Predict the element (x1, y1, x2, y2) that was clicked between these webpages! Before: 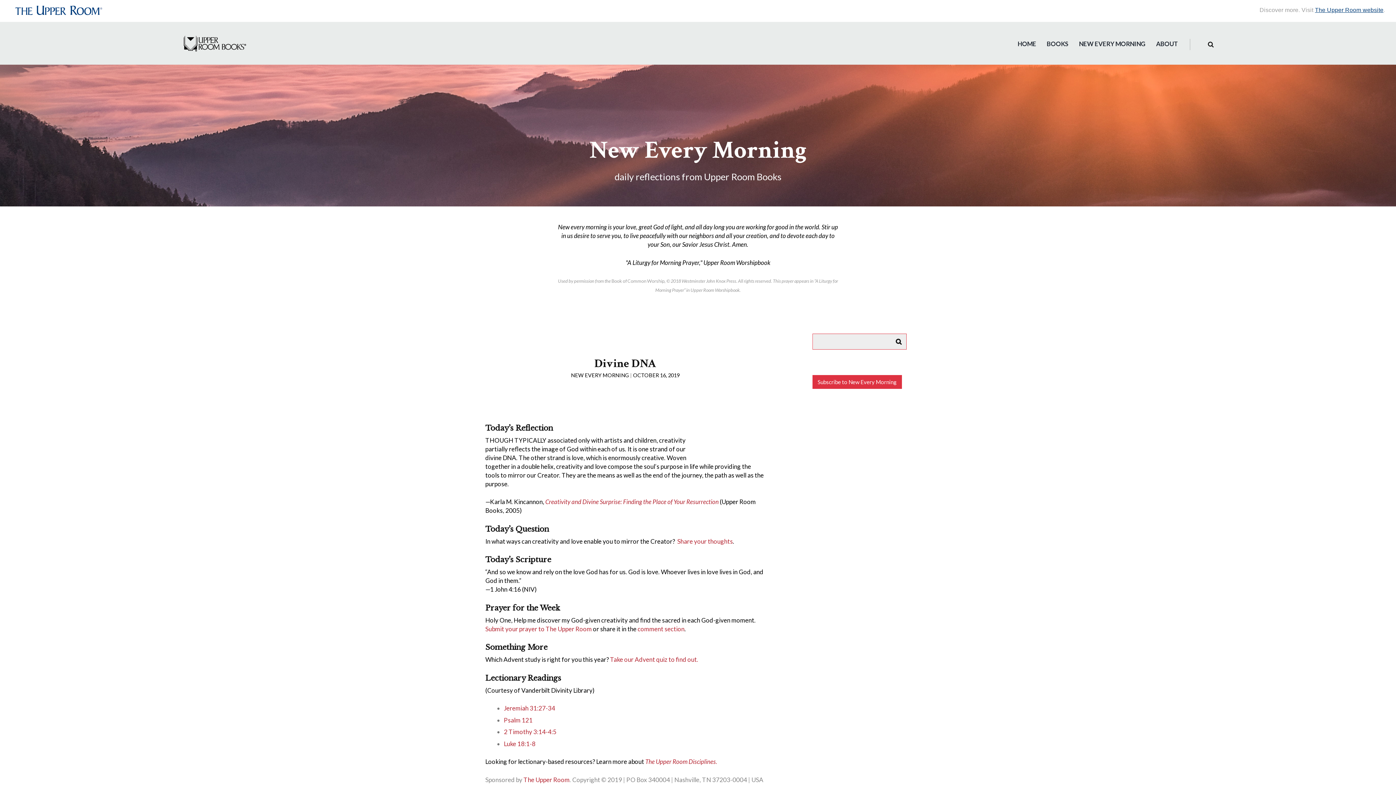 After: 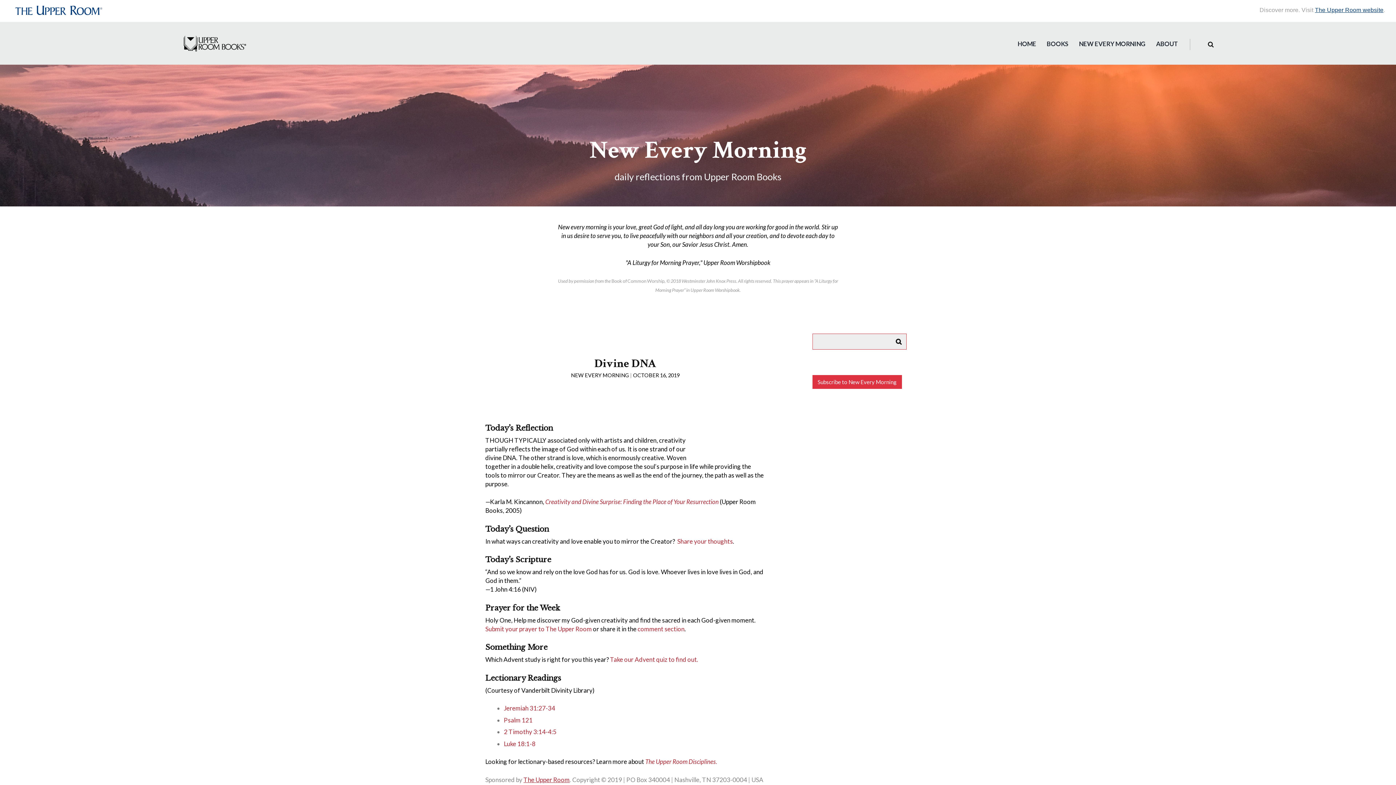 Action: bbox: (523, 776, 569, 783) label: The Upper Room